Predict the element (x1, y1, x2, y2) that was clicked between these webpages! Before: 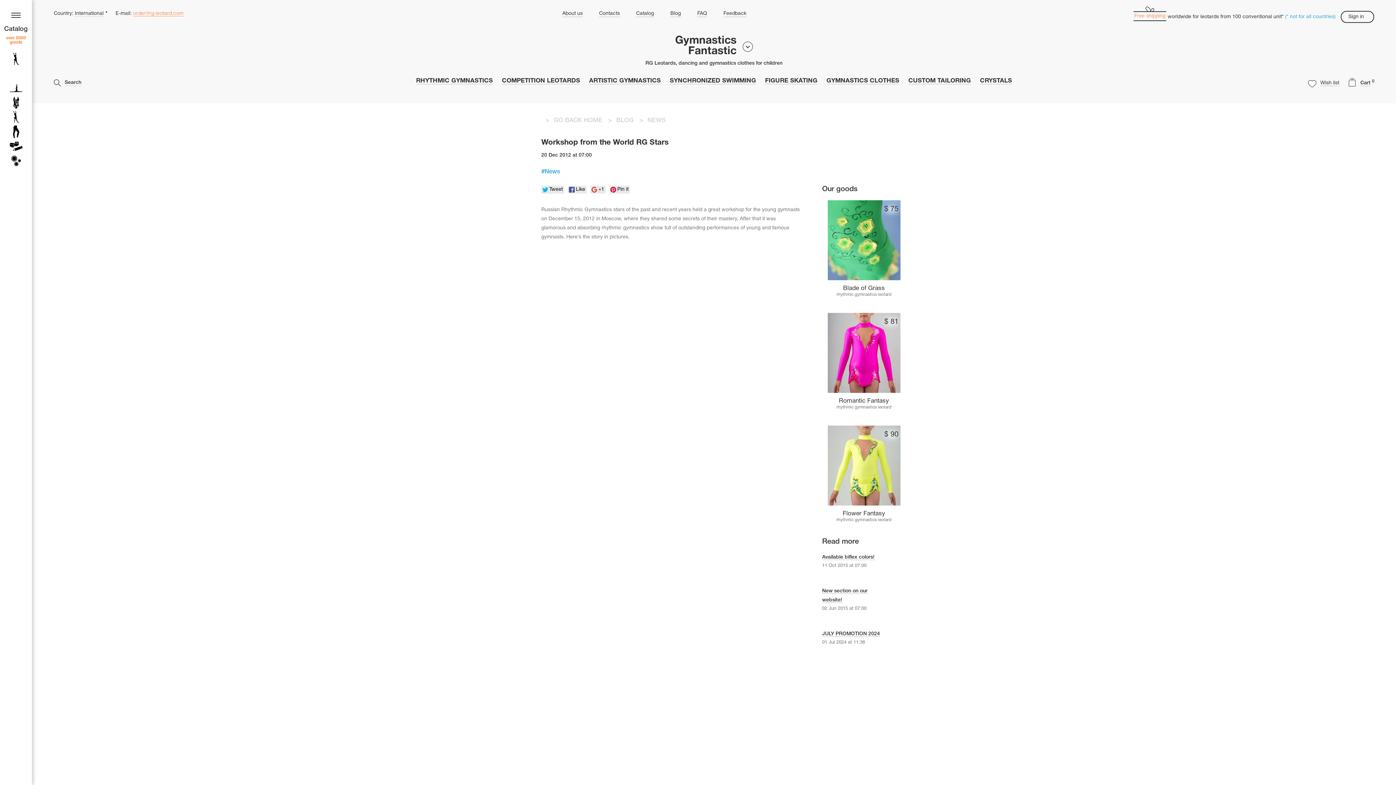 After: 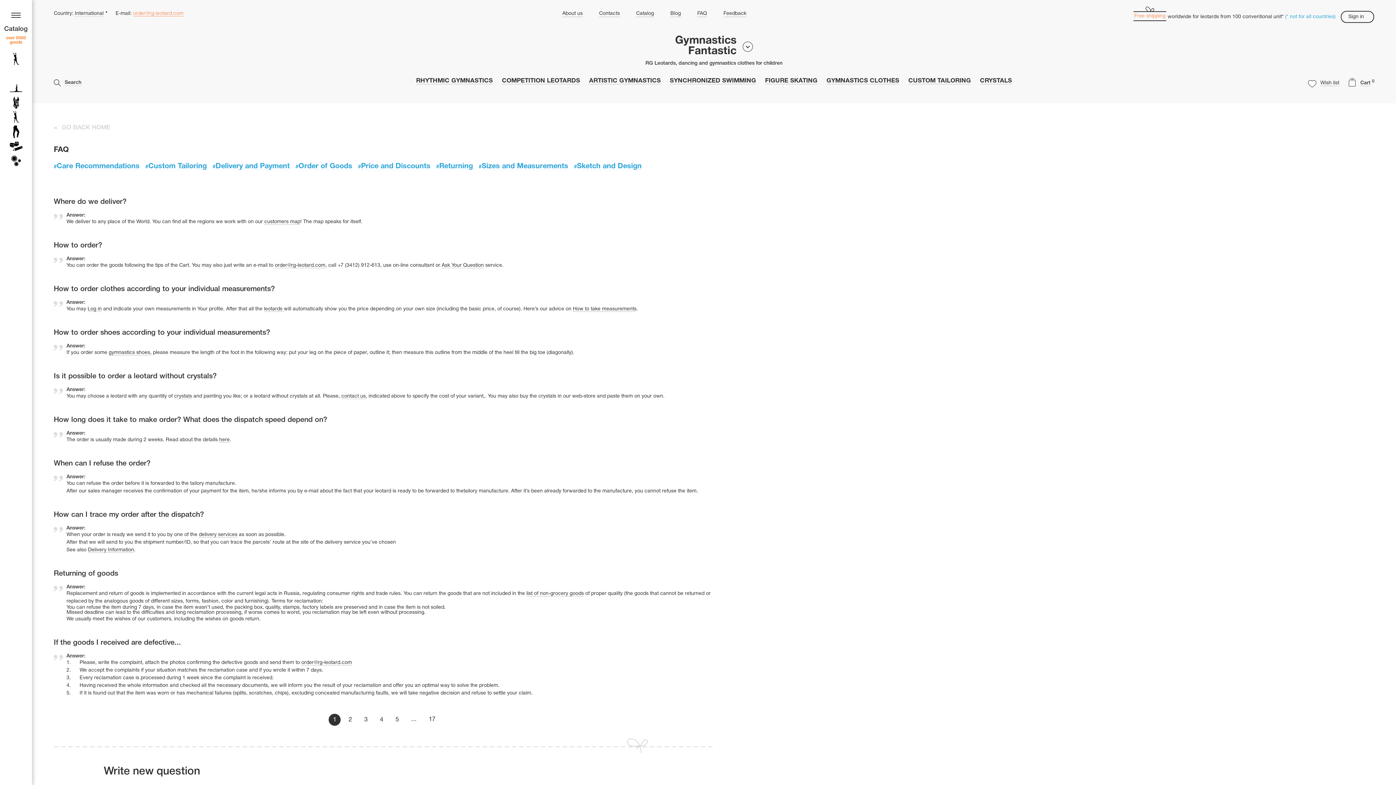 Action: label: FAQ bbox: (697, 10, 707, 17)